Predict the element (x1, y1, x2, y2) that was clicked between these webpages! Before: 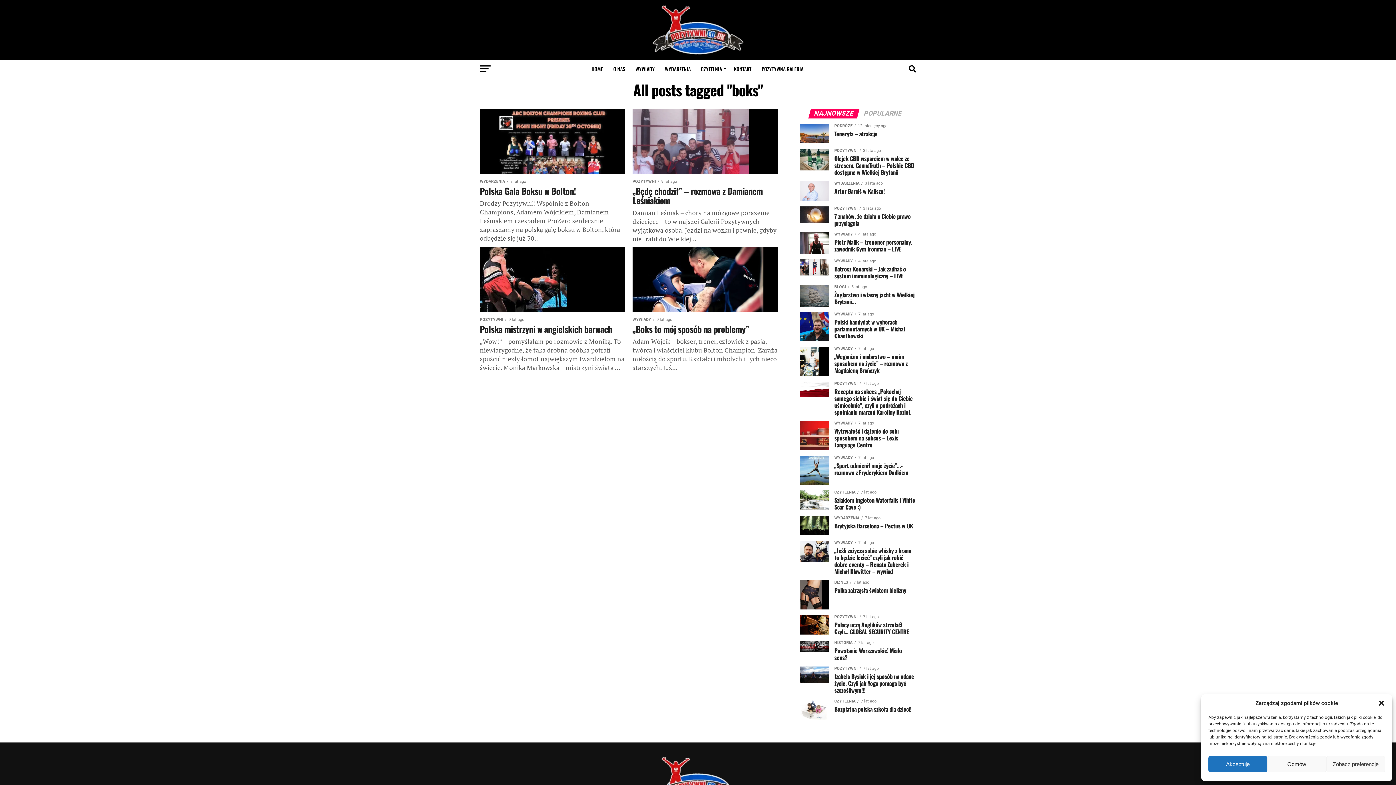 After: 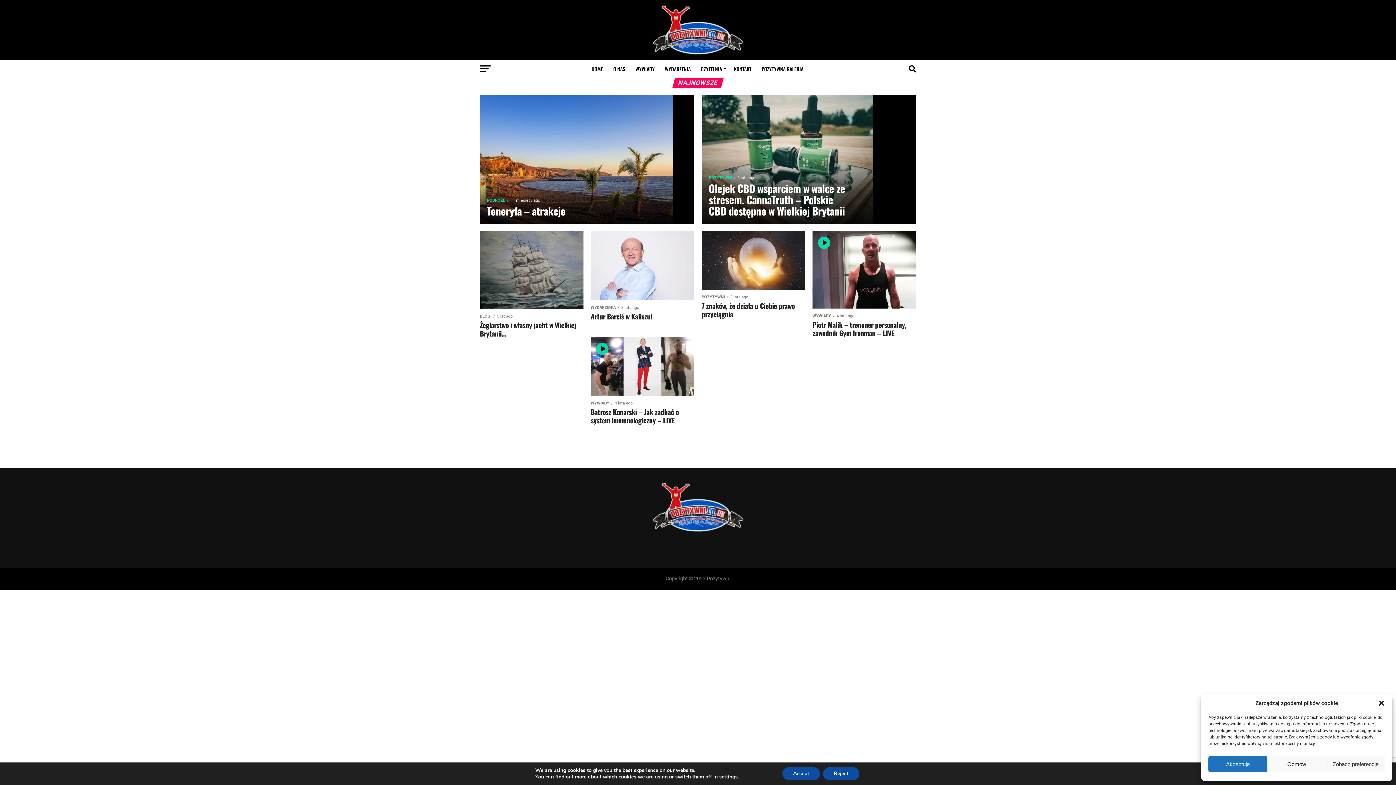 Action: label: HOME bbox: (587, 60, 607, 78)